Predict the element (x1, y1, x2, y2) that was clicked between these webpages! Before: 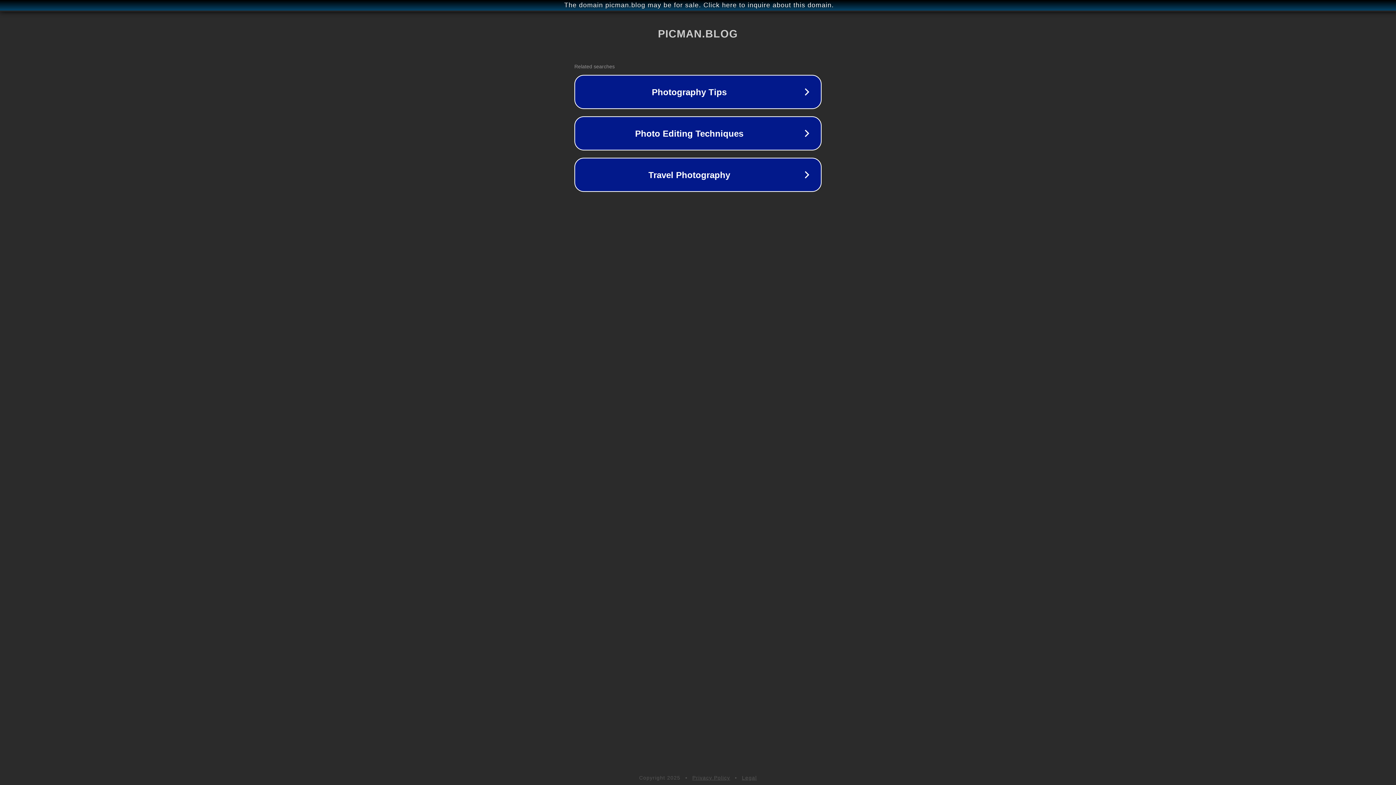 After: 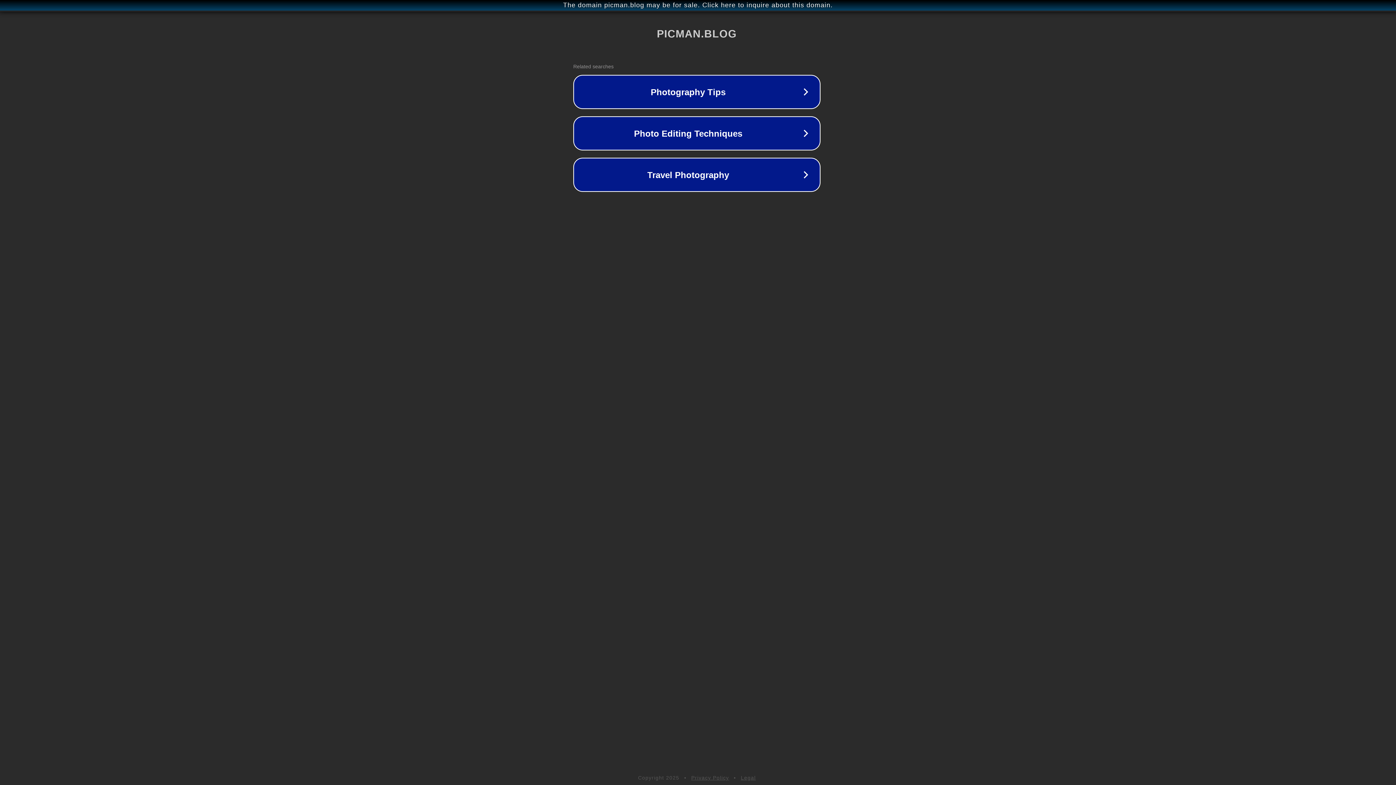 Action: label: The domain picman.blog may be for sale. Click here to inquire about this domain. bbox: (1, 1, 1397, 9)